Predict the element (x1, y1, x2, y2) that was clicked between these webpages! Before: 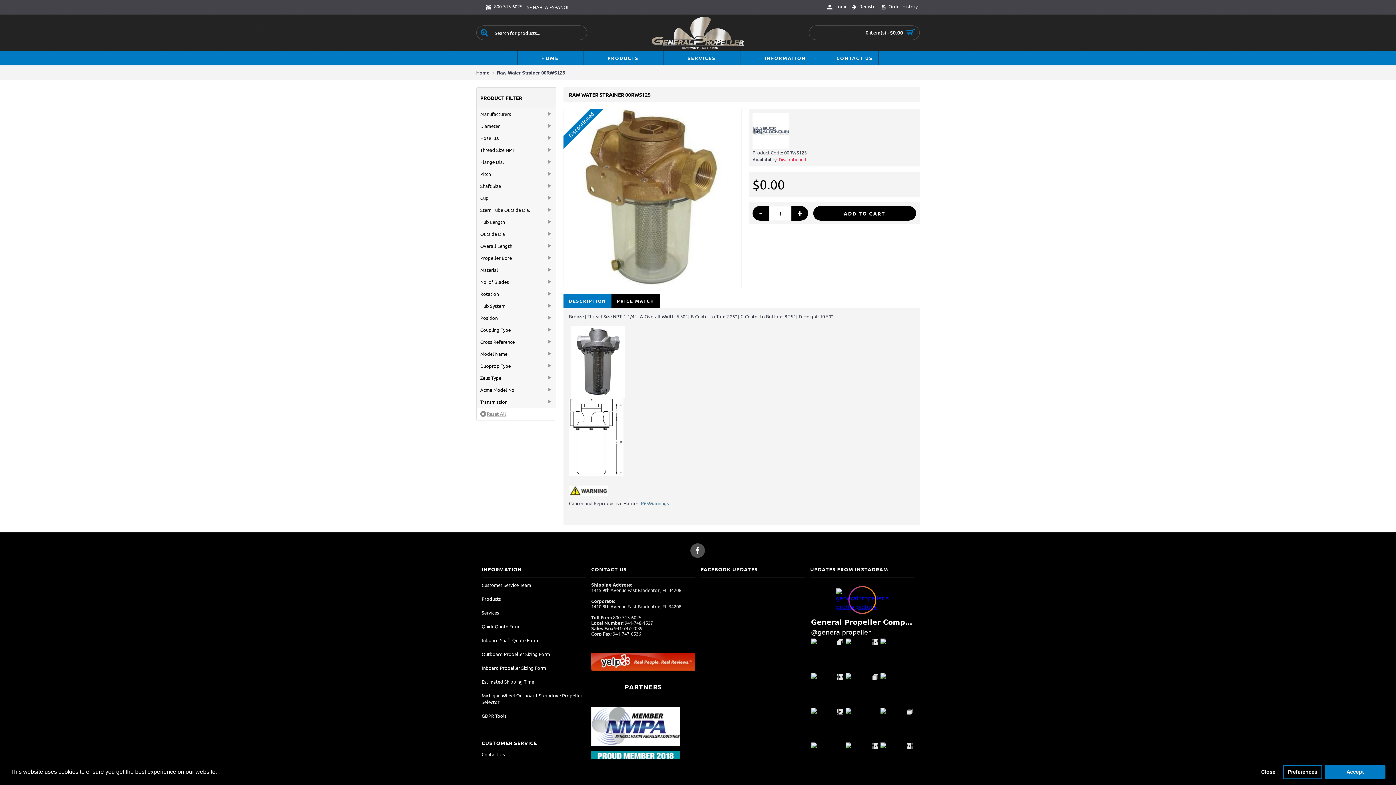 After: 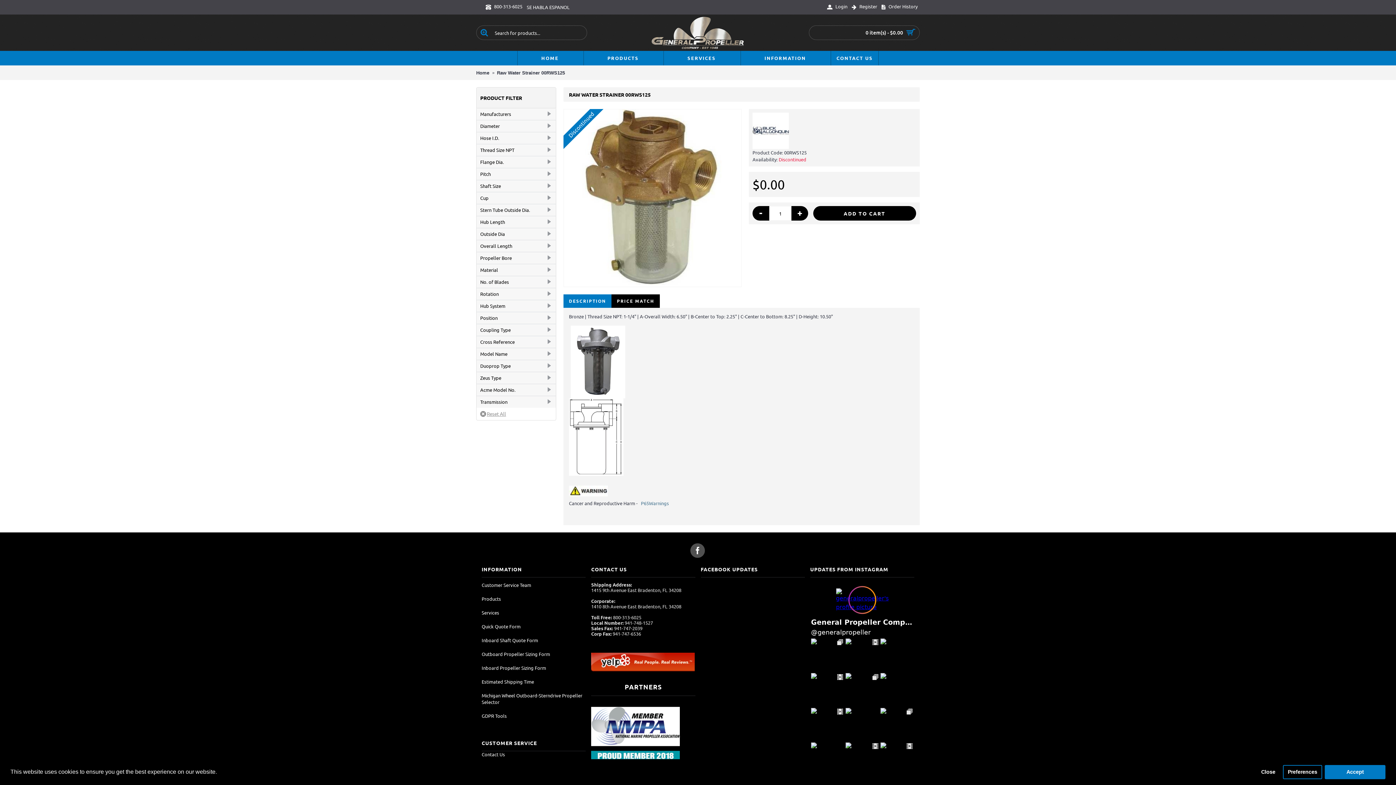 Action: label: DESCRIPTION bbox: (563, 287, 611, 300)